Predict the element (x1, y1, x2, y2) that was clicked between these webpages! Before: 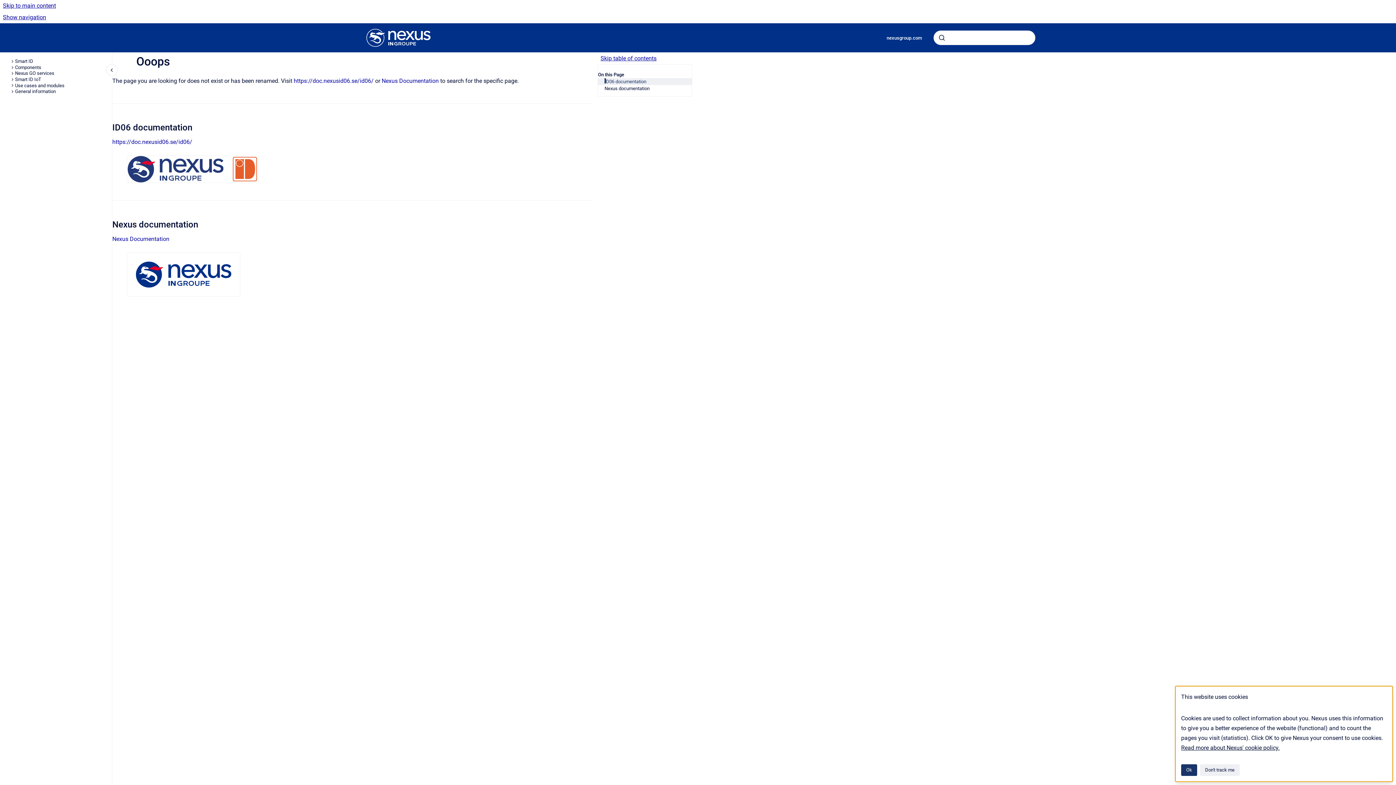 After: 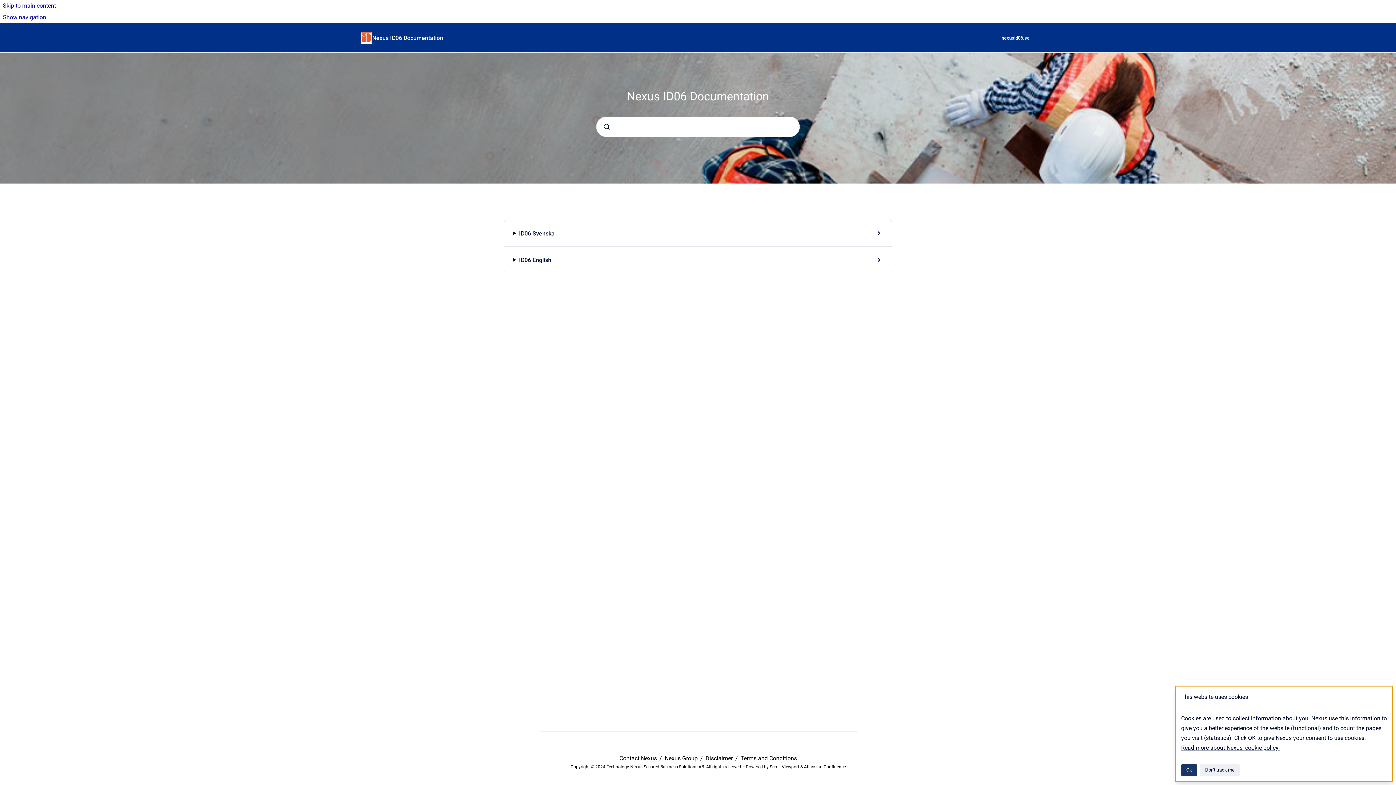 Action: bbox: (293, 77, 373, 84) label: https://doc.nexusid06.se/id06/